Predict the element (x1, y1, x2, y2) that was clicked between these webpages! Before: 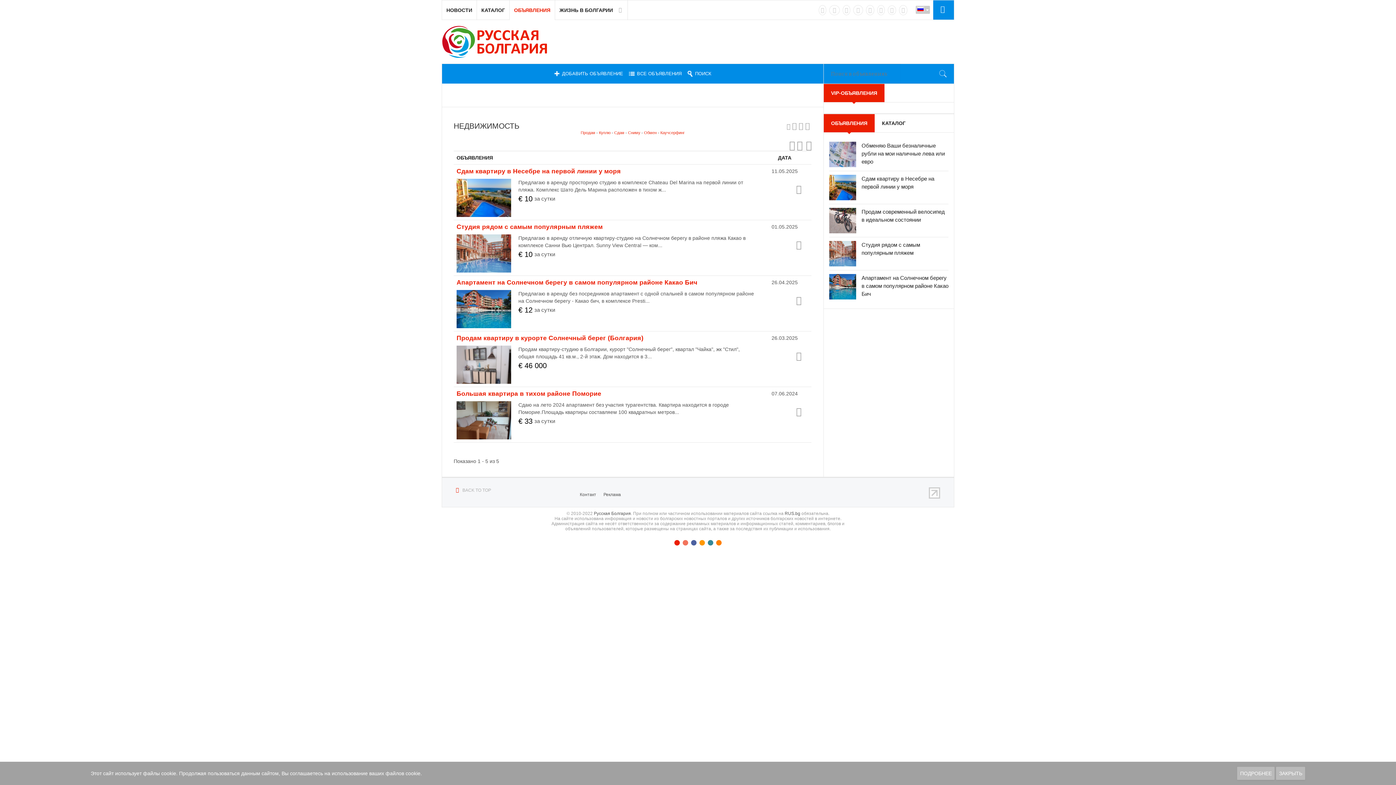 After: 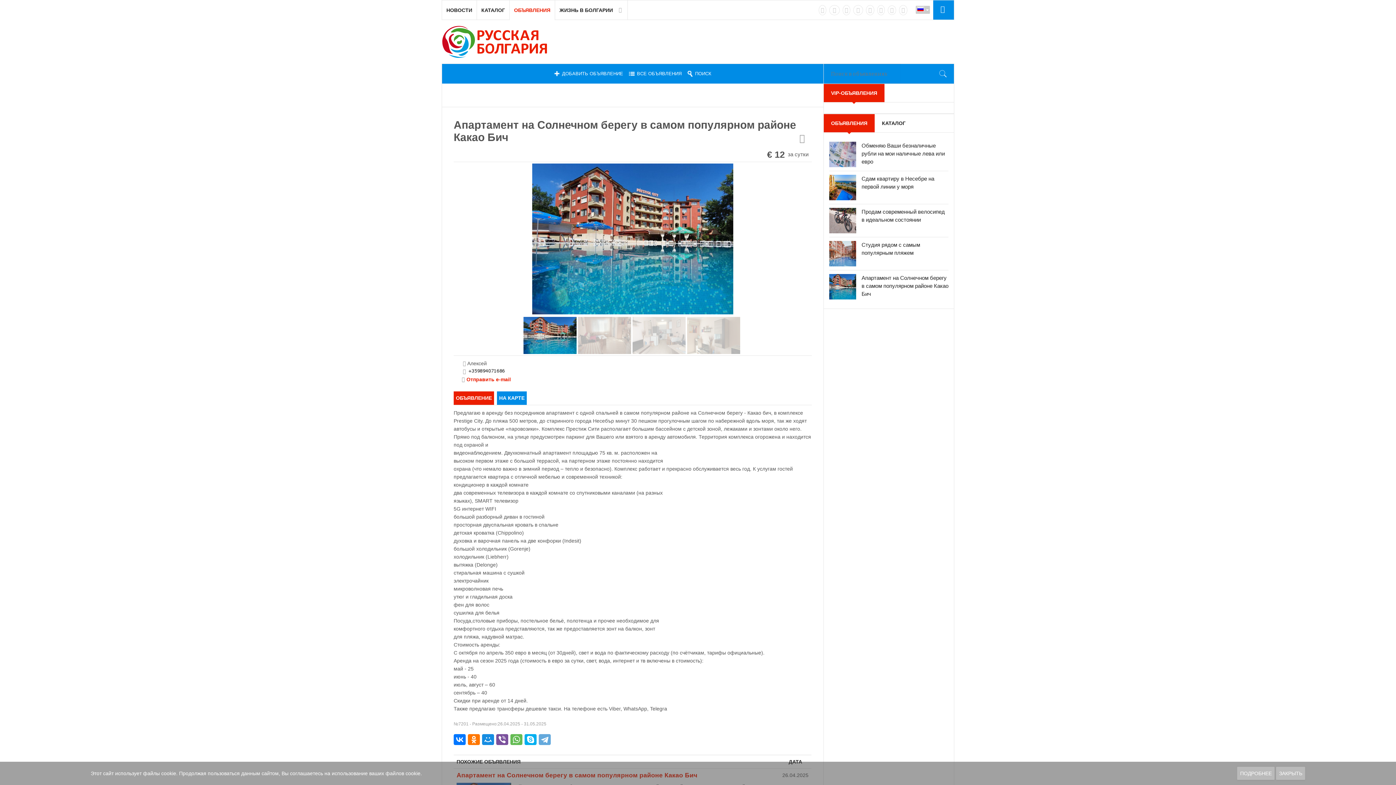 Action: label: Апартамент на Солнечном берегу в самом популярном районе Какао Бич bbox: (456, 278, 697, 286)